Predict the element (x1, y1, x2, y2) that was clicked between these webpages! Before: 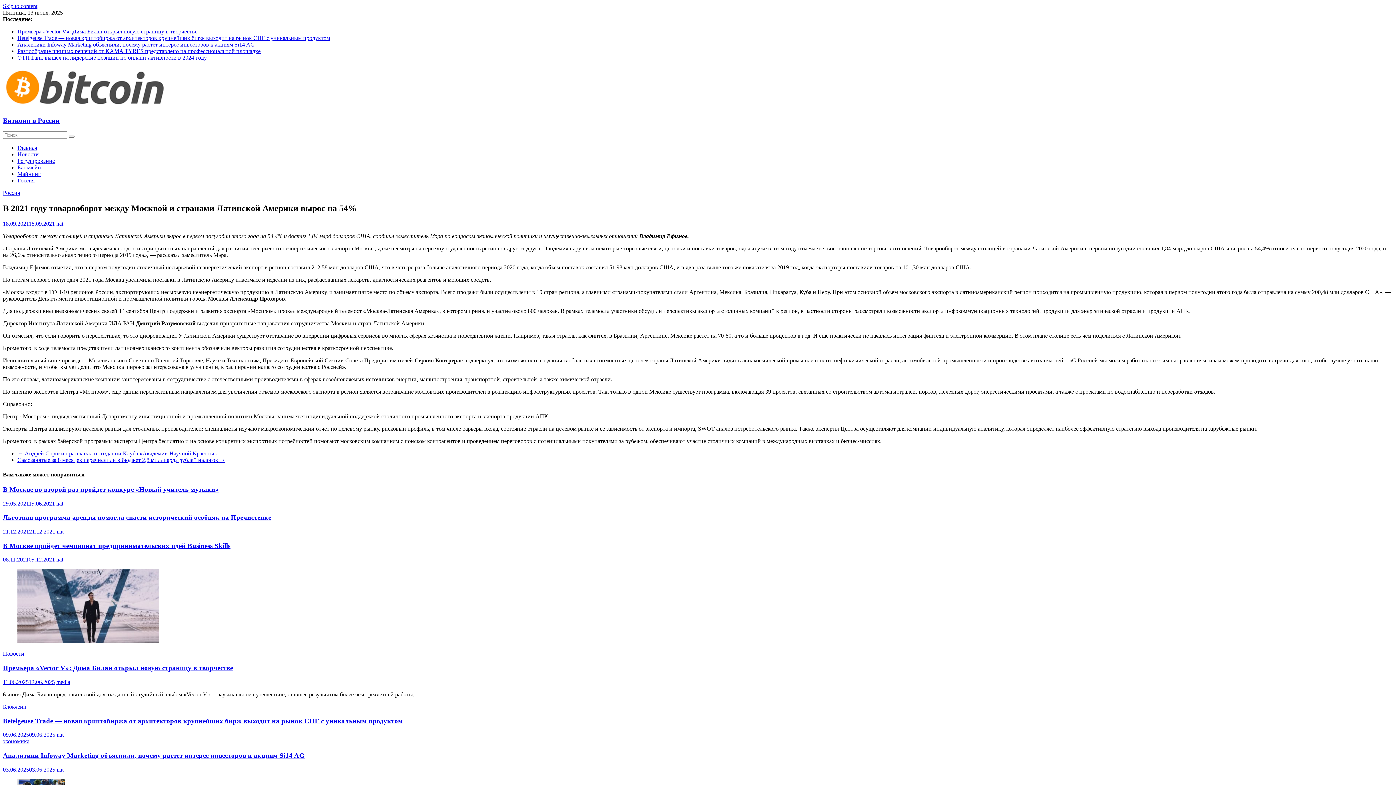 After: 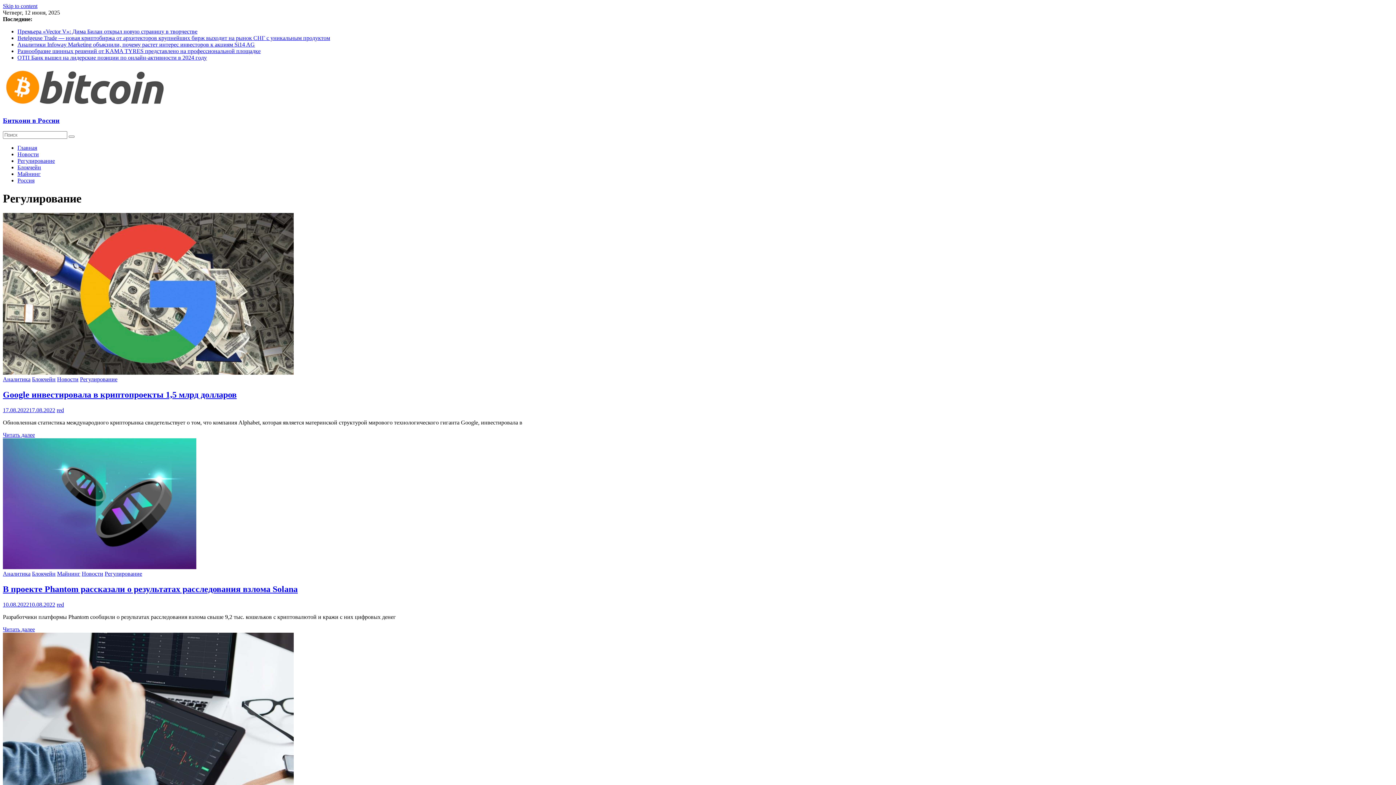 Action: bbox: (17, 157, 54, 164) label: Регулирование